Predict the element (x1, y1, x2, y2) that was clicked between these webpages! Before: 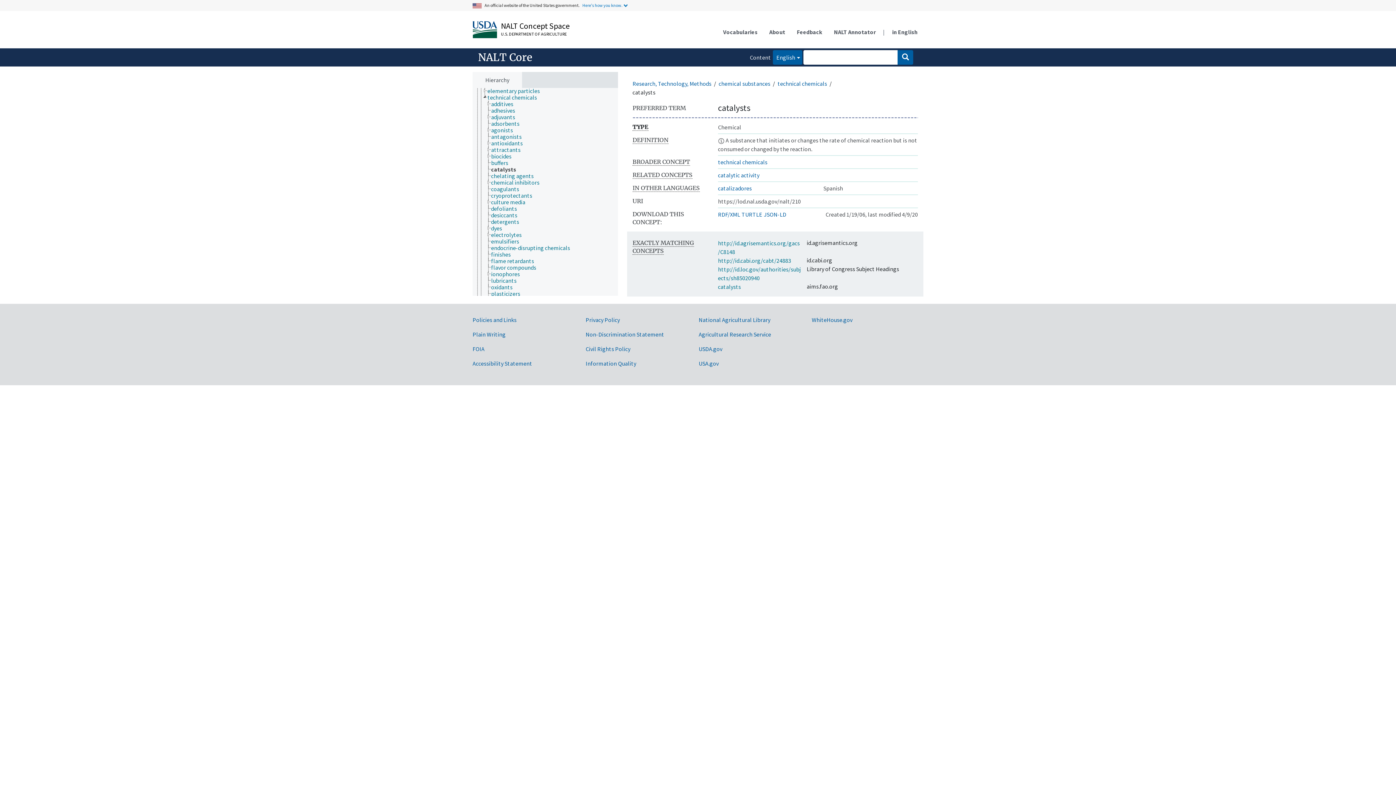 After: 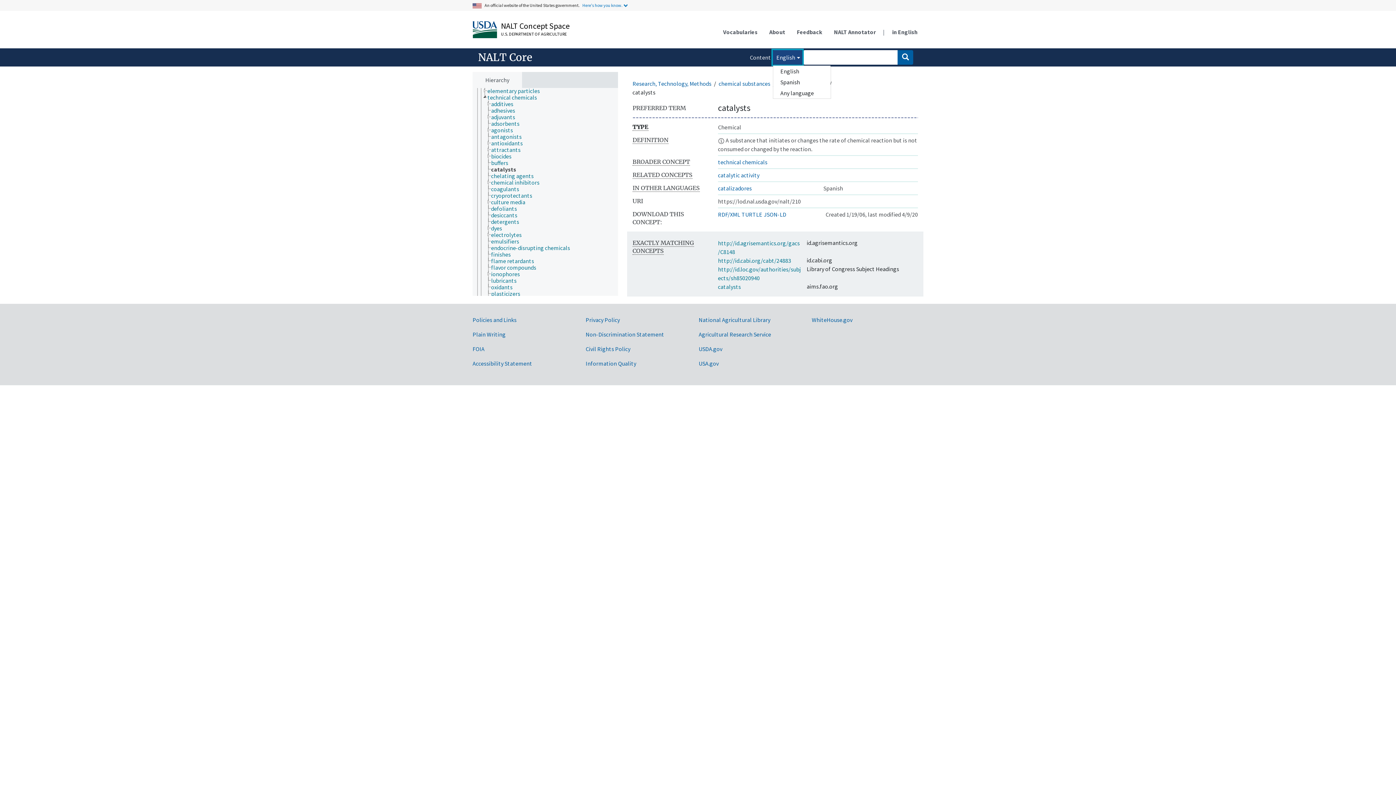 Action: label: Content and search language:
English bbox: (772, 50, 802, 64)